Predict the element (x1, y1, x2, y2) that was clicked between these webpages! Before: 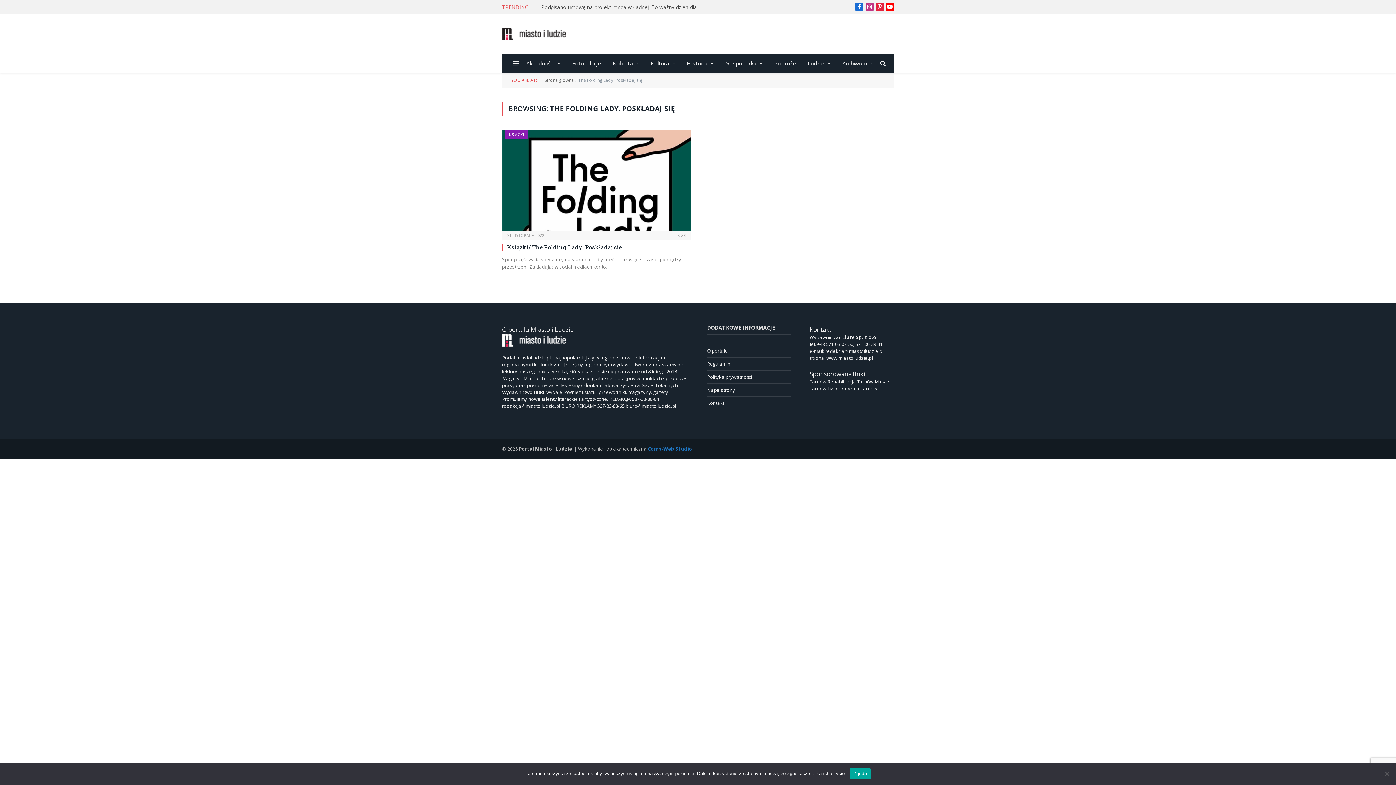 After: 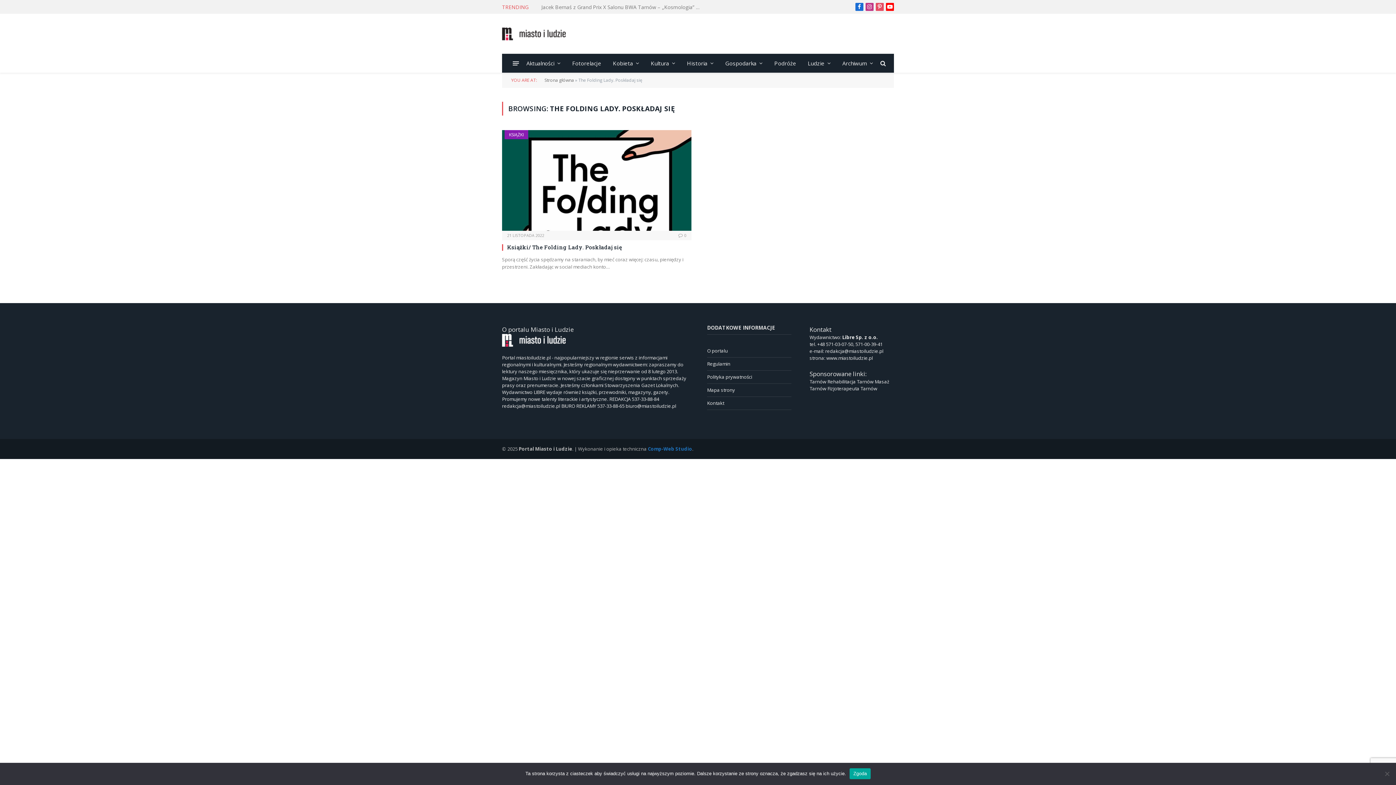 Action: bbox: (876, 2, 884, 10) label: Pinterest